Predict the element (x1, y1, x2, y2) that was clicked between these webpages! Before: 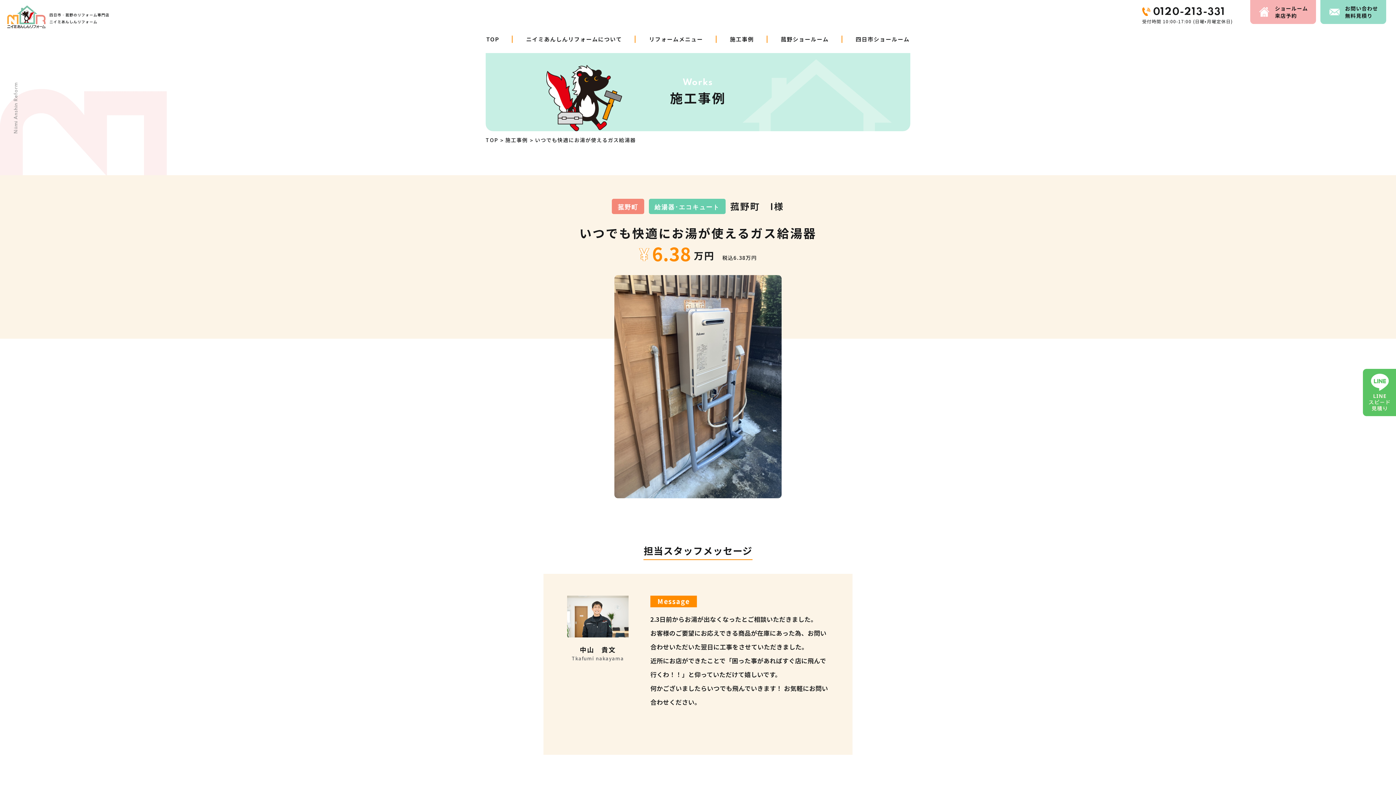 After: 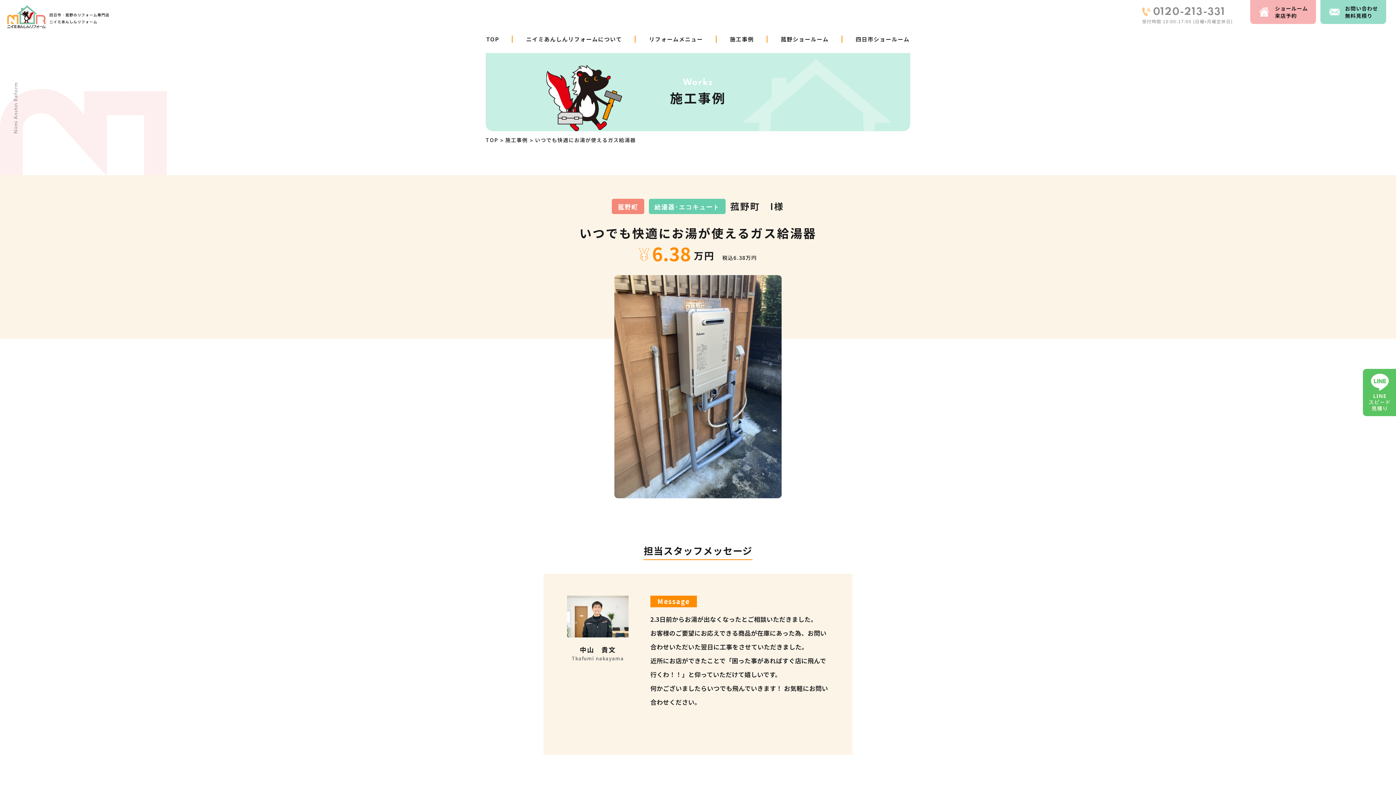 Action: bbox: (1142, 0, 1244, 24) label: 0120-213-331

受付時間 10:00-17:00 (日曜•月曜定休日)